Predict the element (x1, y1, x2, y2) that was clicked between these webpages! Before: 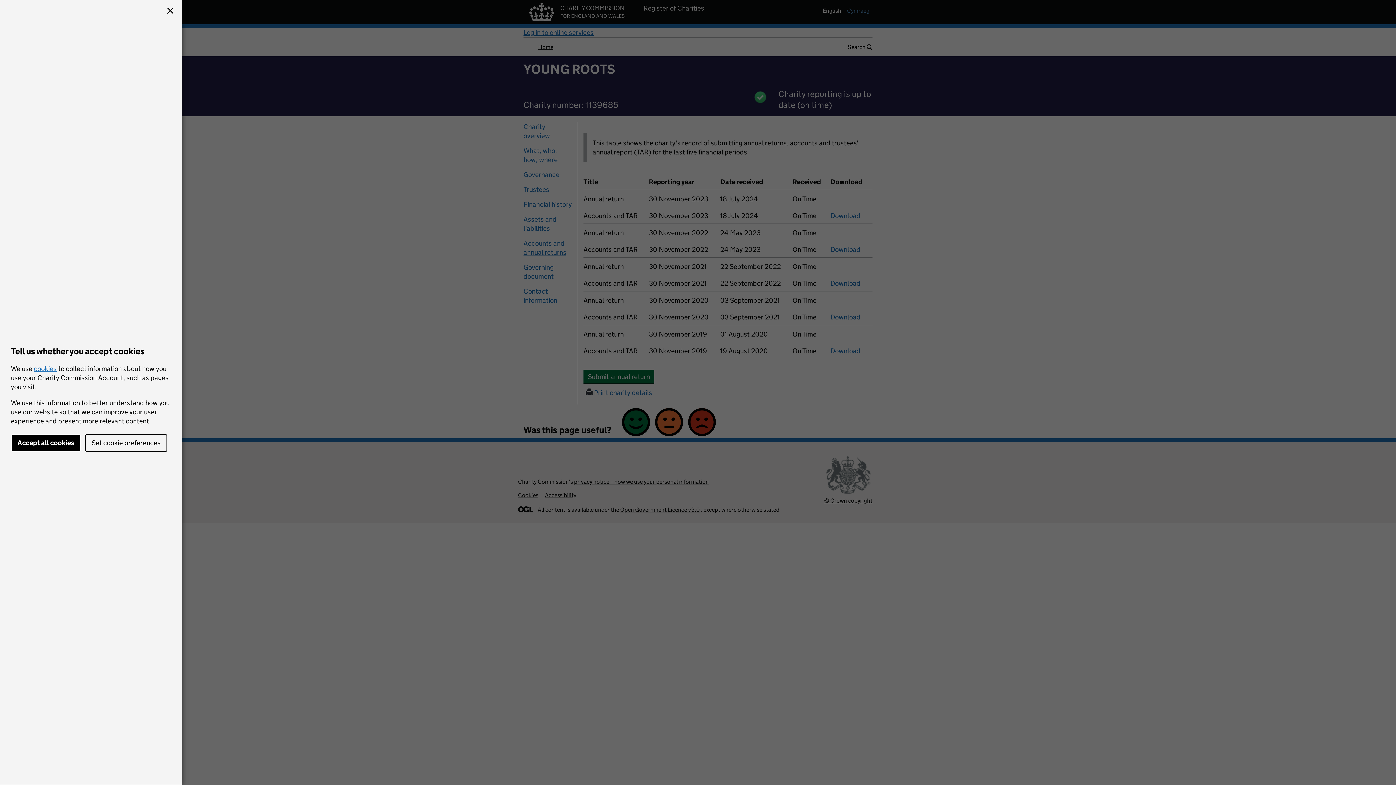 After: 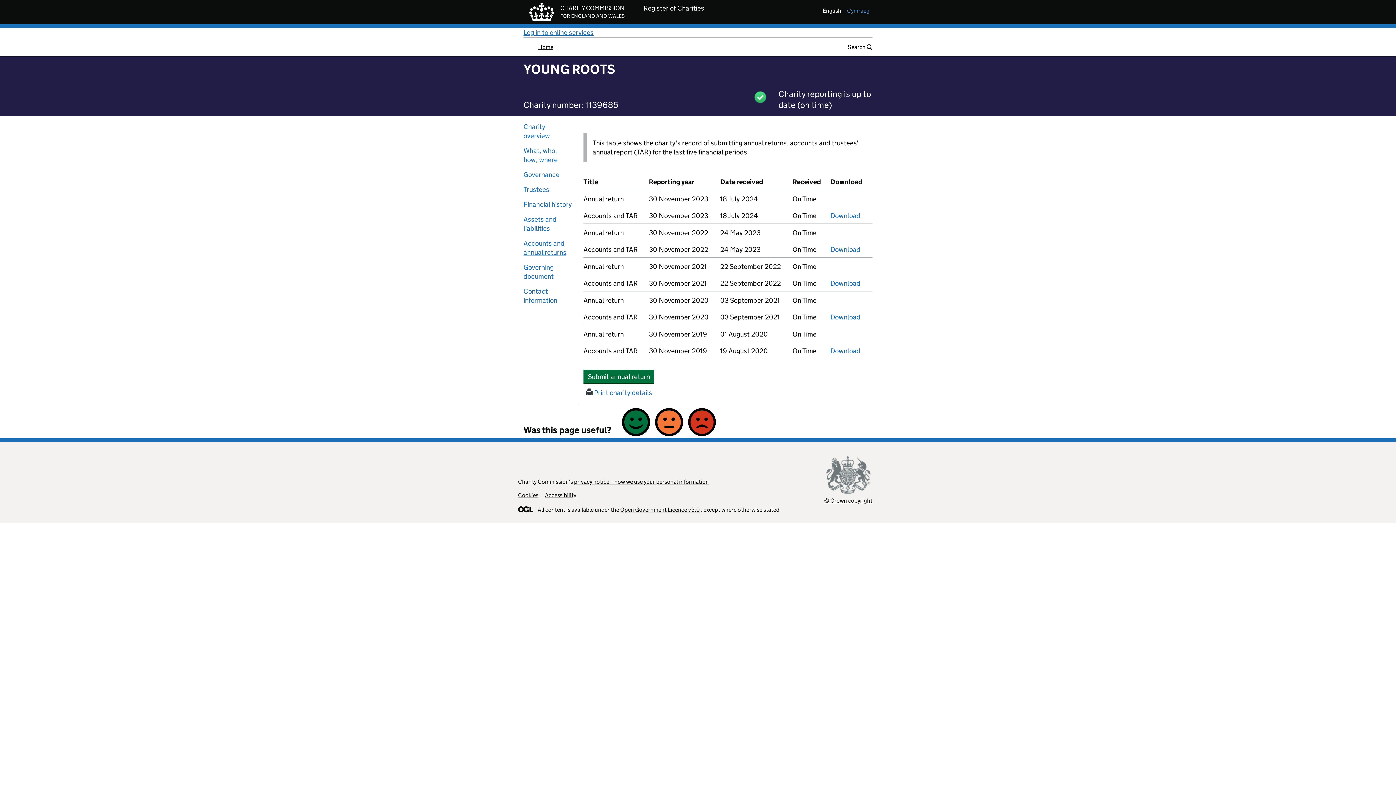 Action: bbox: (164, 5, 176, 17)